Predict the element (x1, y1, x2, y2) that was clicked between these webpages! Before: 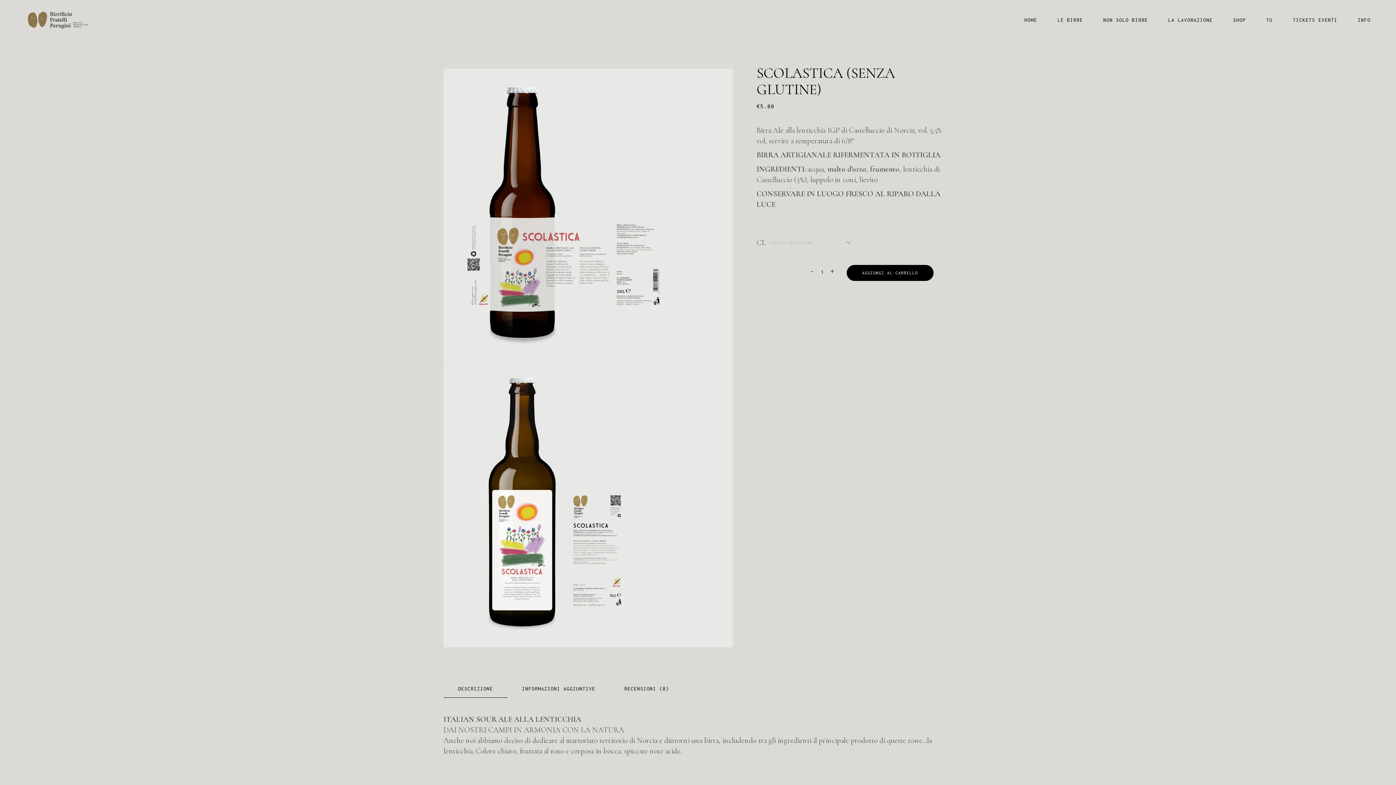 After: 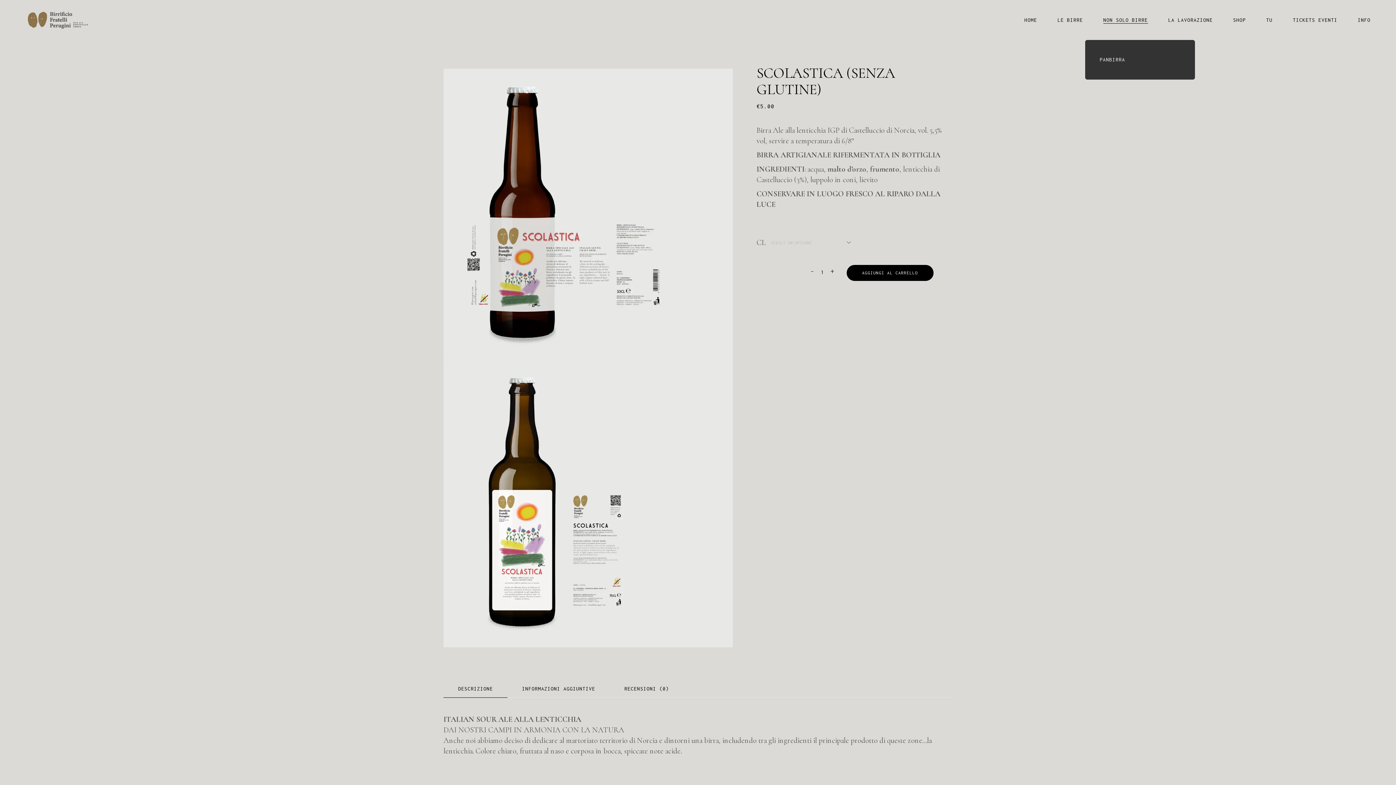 Action: bbox: (1103, 0, 1148, 40) label: NON SOLO BIRRE